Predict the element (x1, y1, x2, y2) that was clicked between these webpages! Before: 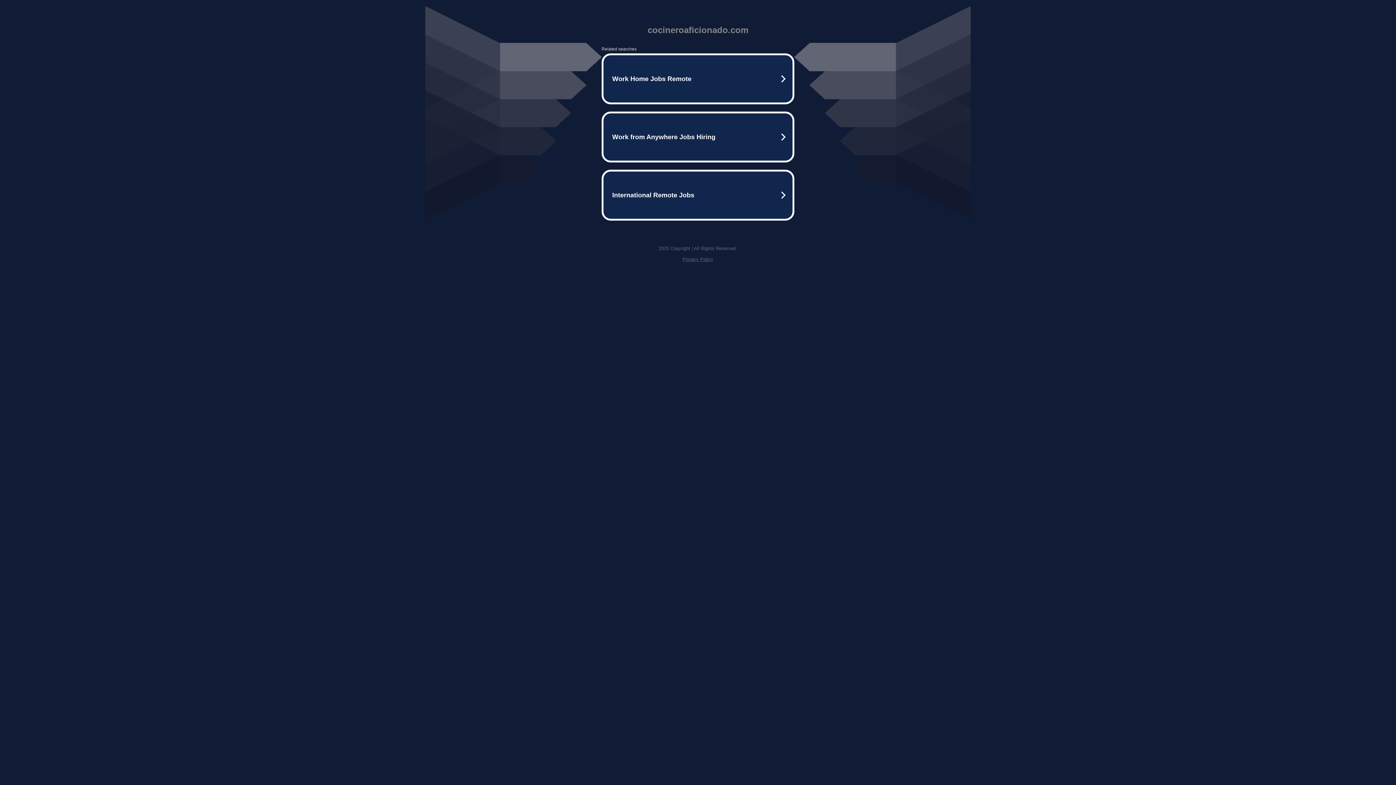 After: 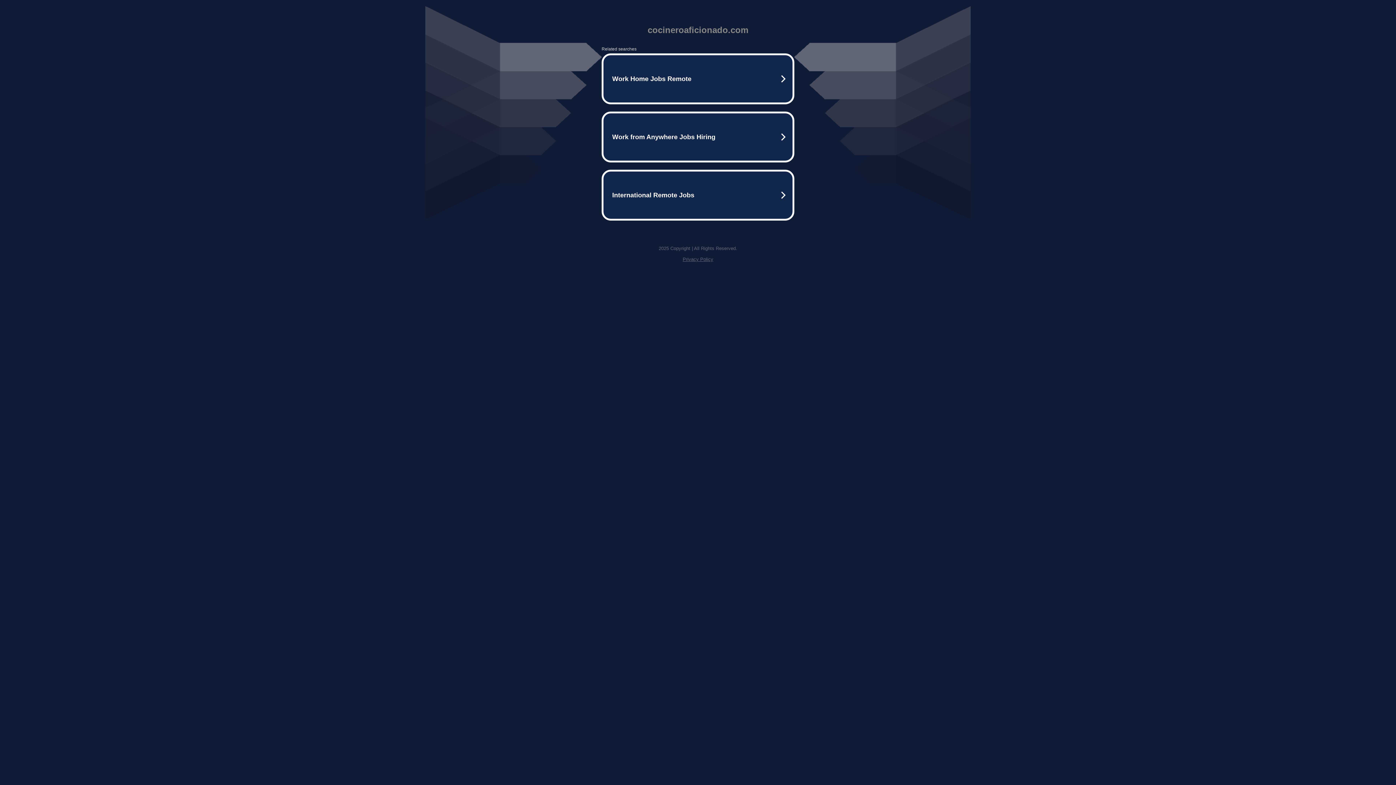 Action: label: Privacy Policy bbox: (682, 256, 713, 262)